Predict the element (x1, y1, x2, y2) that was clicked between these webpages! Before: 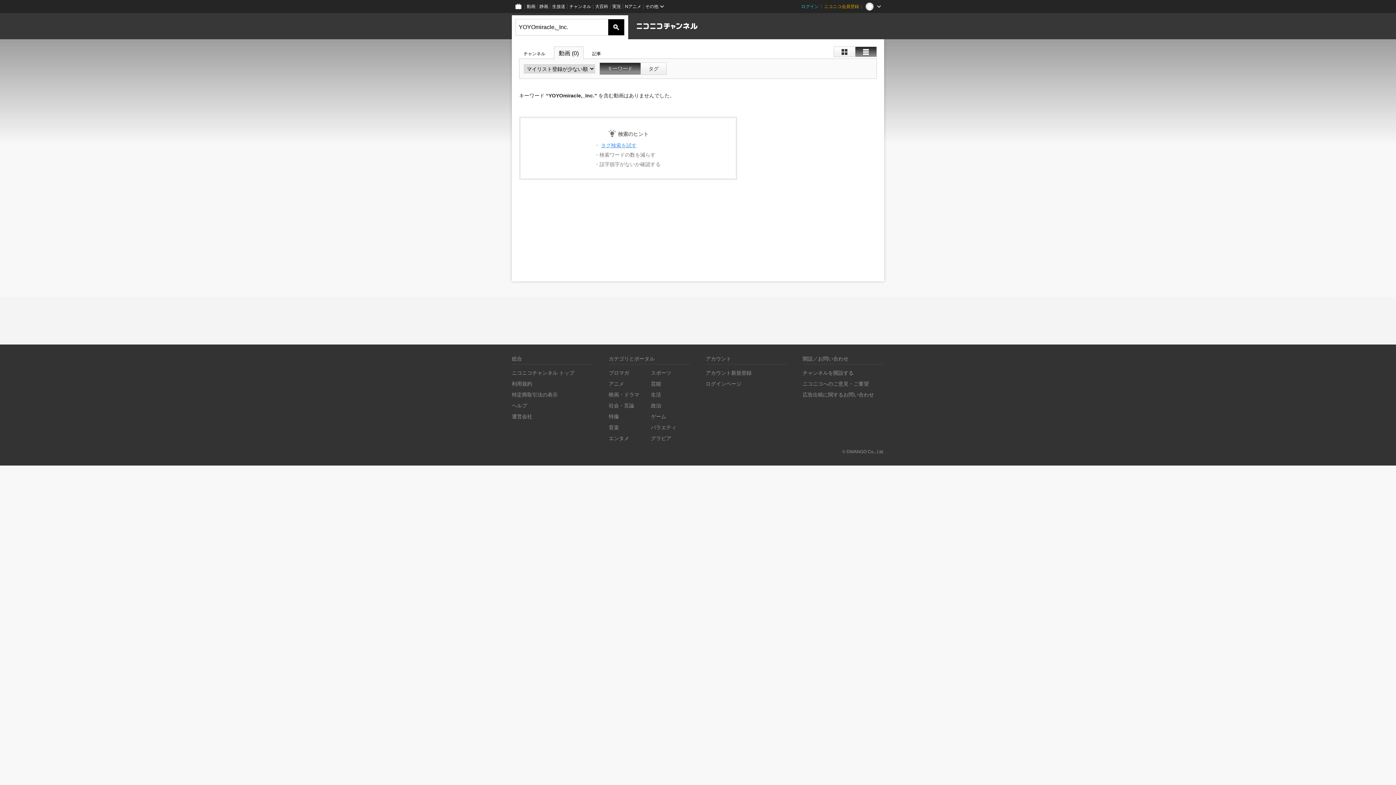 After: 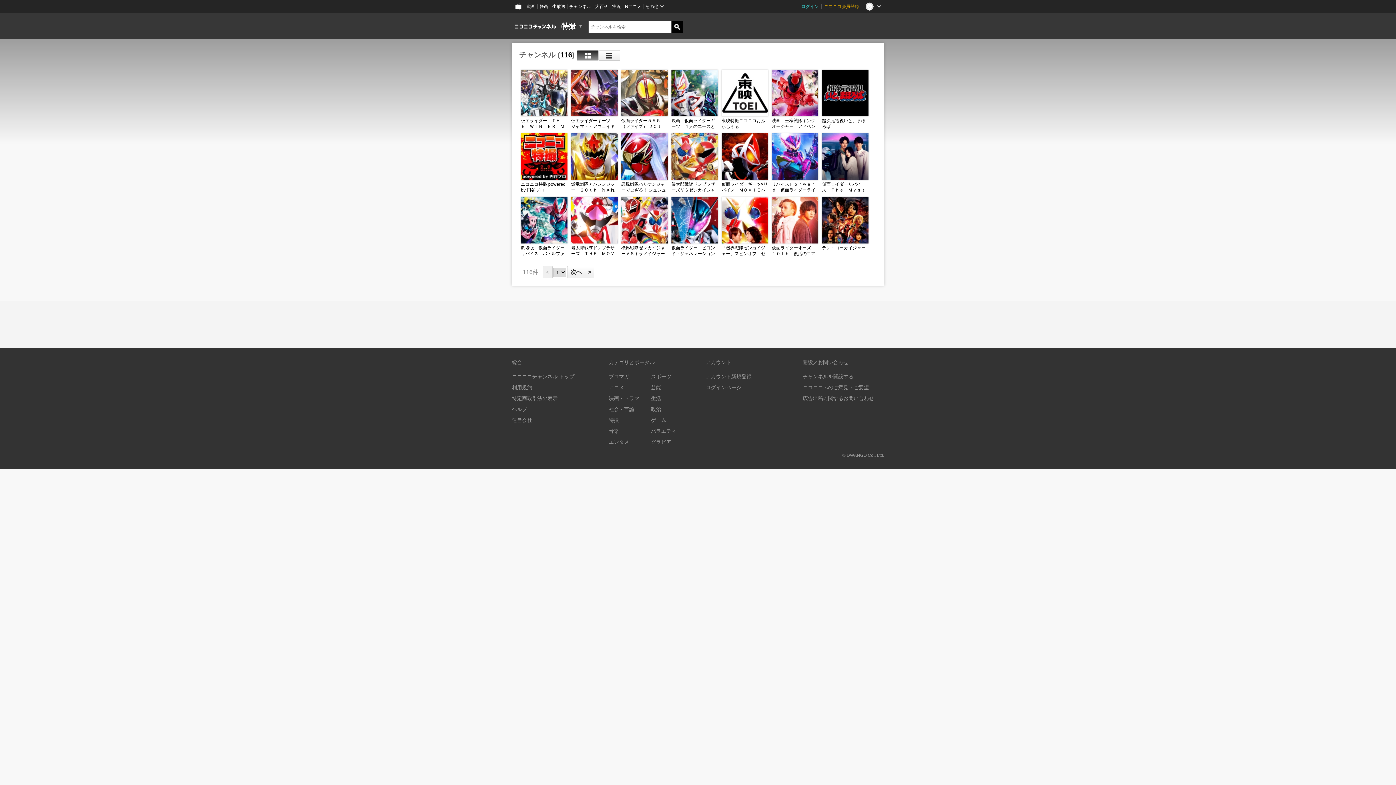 Action: label: 特撮 bbox: (608, 413, 619, 419)